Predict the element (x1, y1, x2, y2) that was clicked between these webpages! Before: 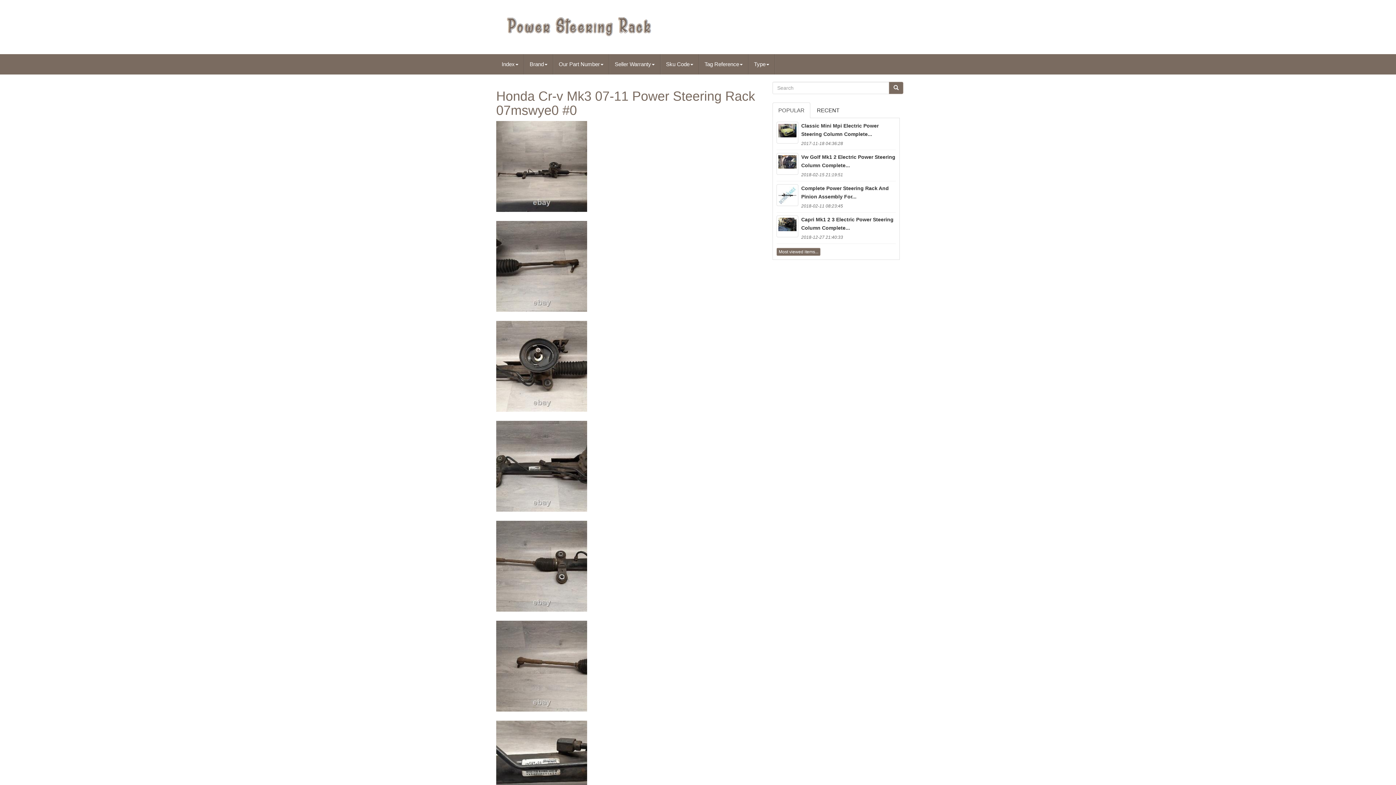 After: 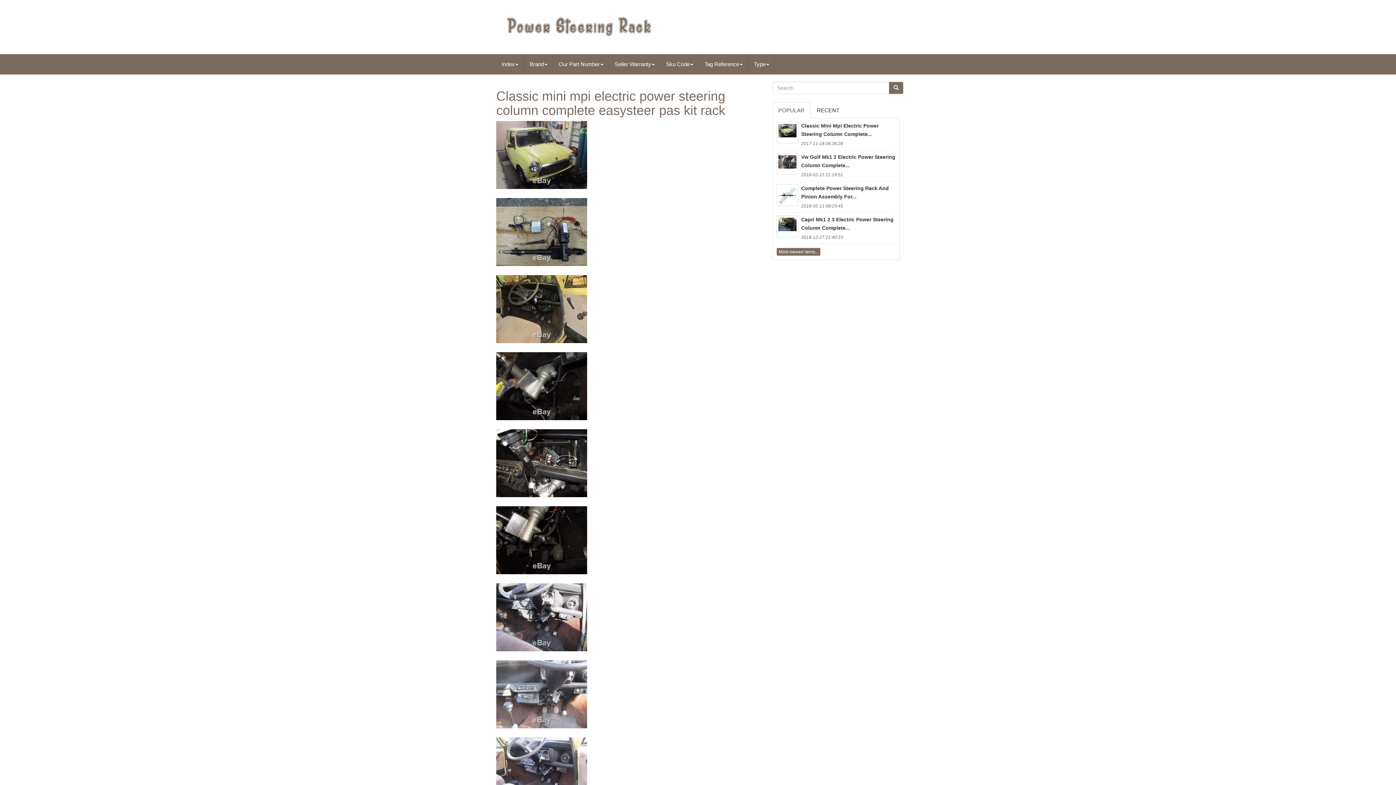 Action: bbox: (776, 121, 798, 143)